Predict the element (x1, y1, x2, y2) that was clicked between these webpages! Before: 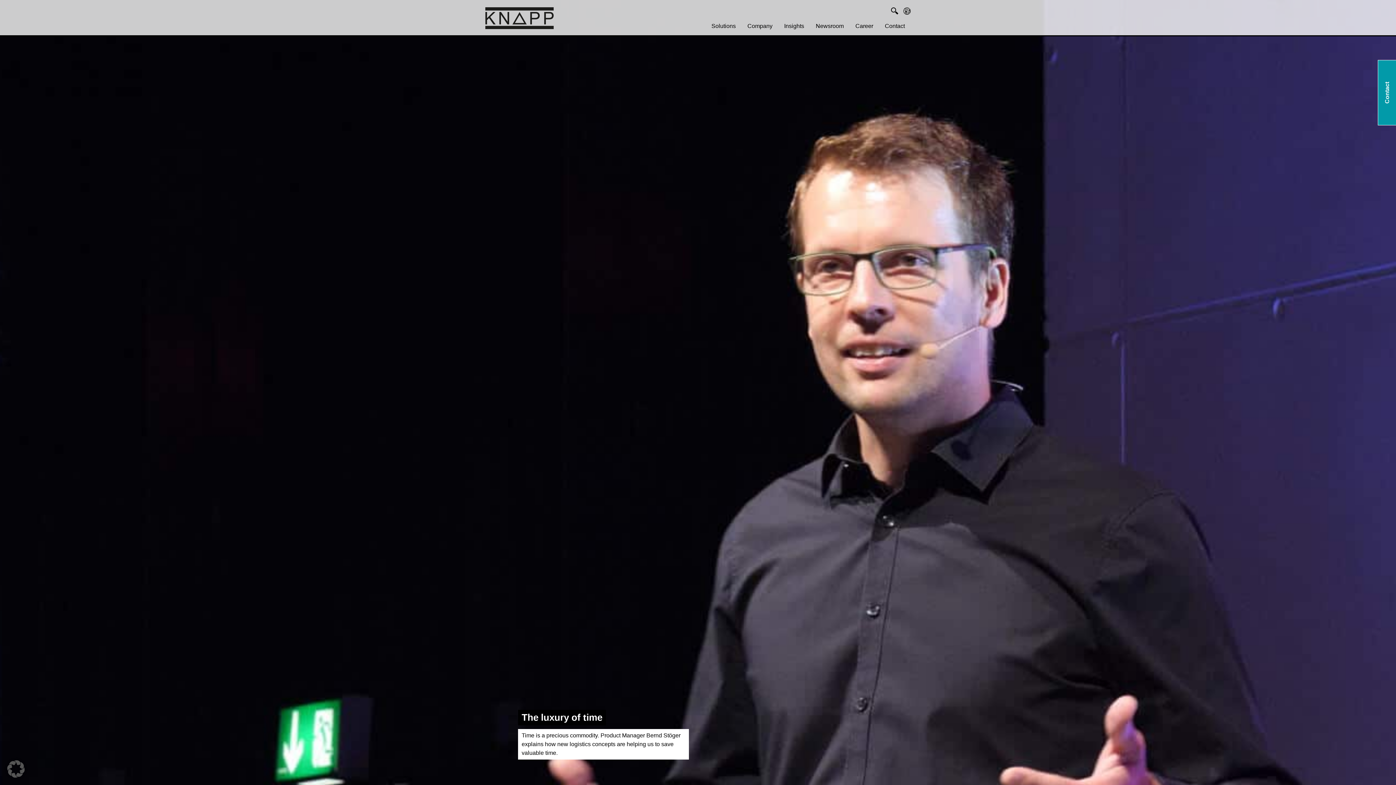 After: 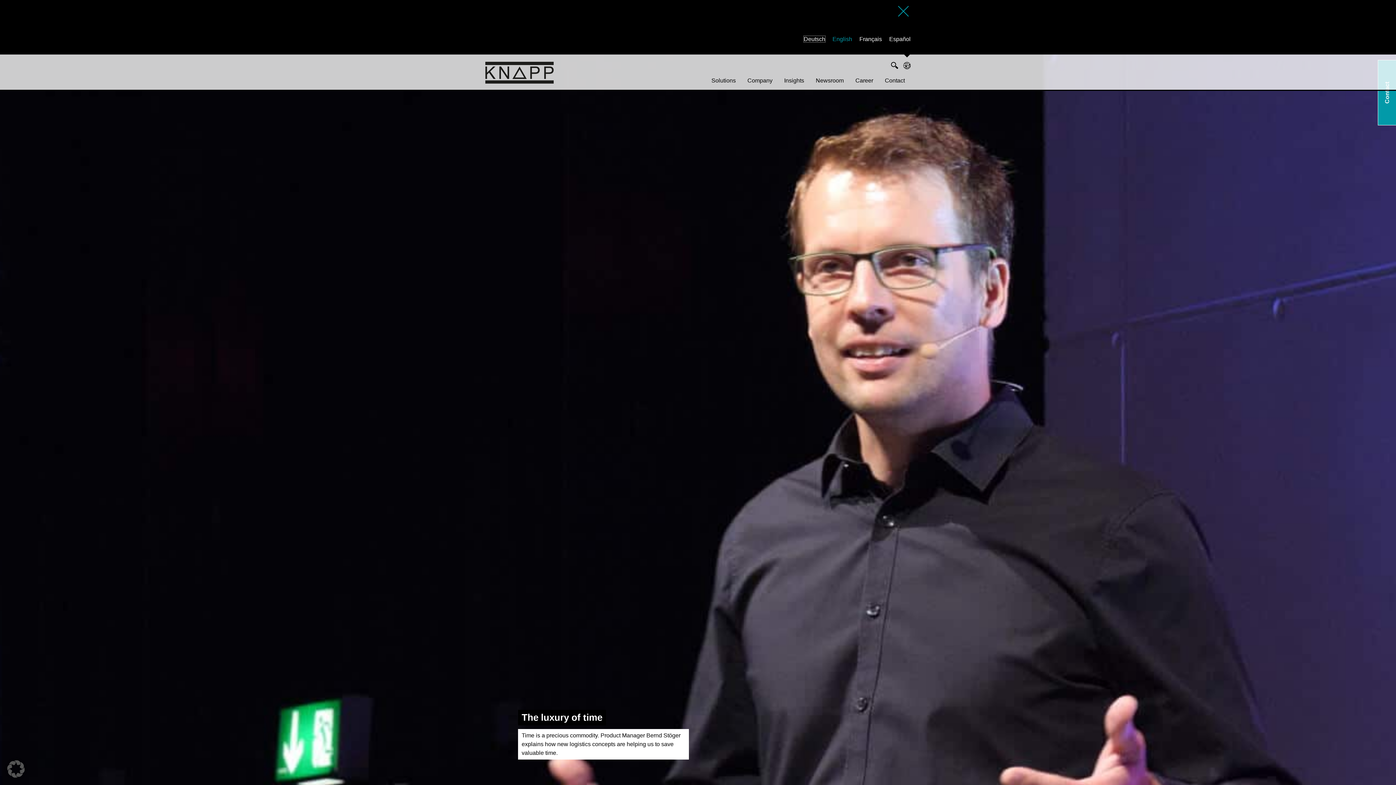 Action: bbox: (903, 7, 910, 14) label: Sprachen